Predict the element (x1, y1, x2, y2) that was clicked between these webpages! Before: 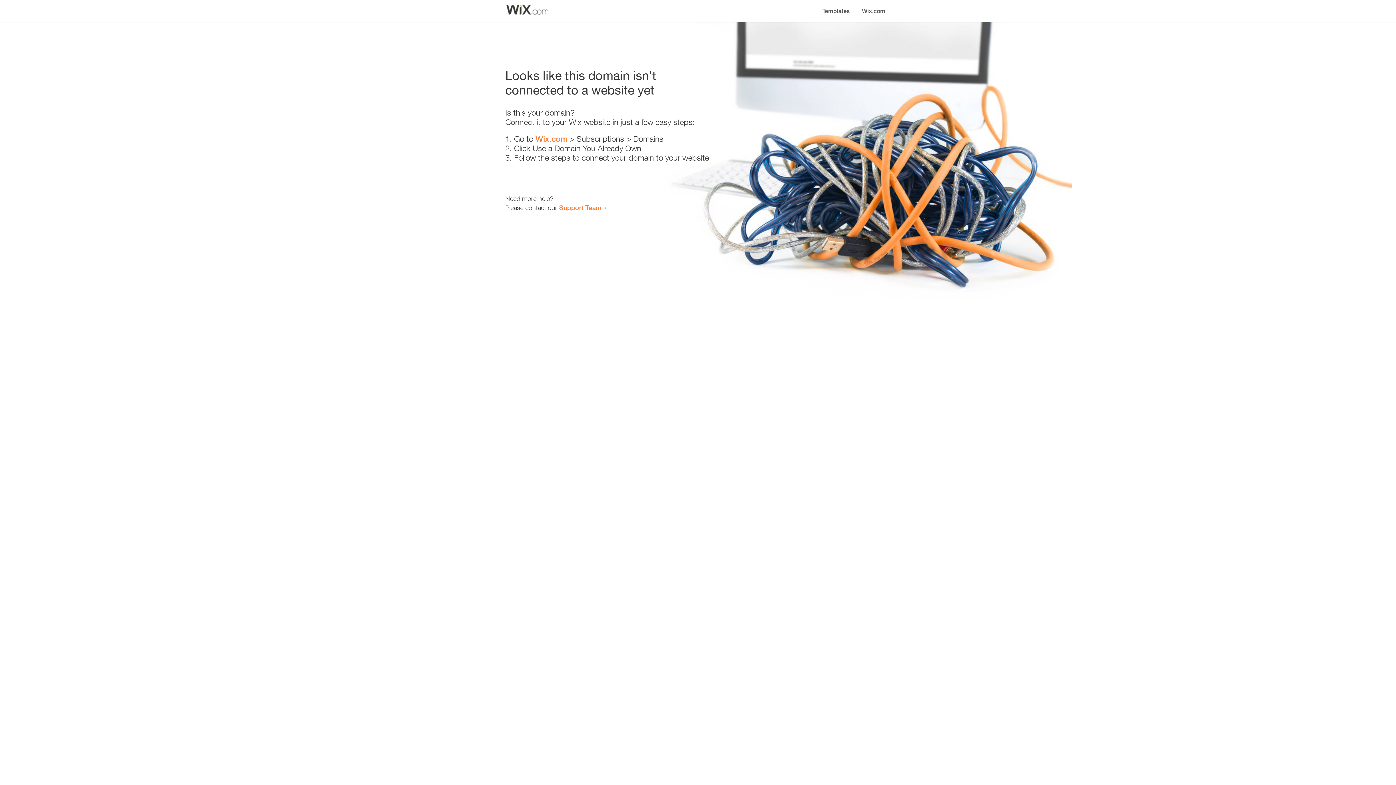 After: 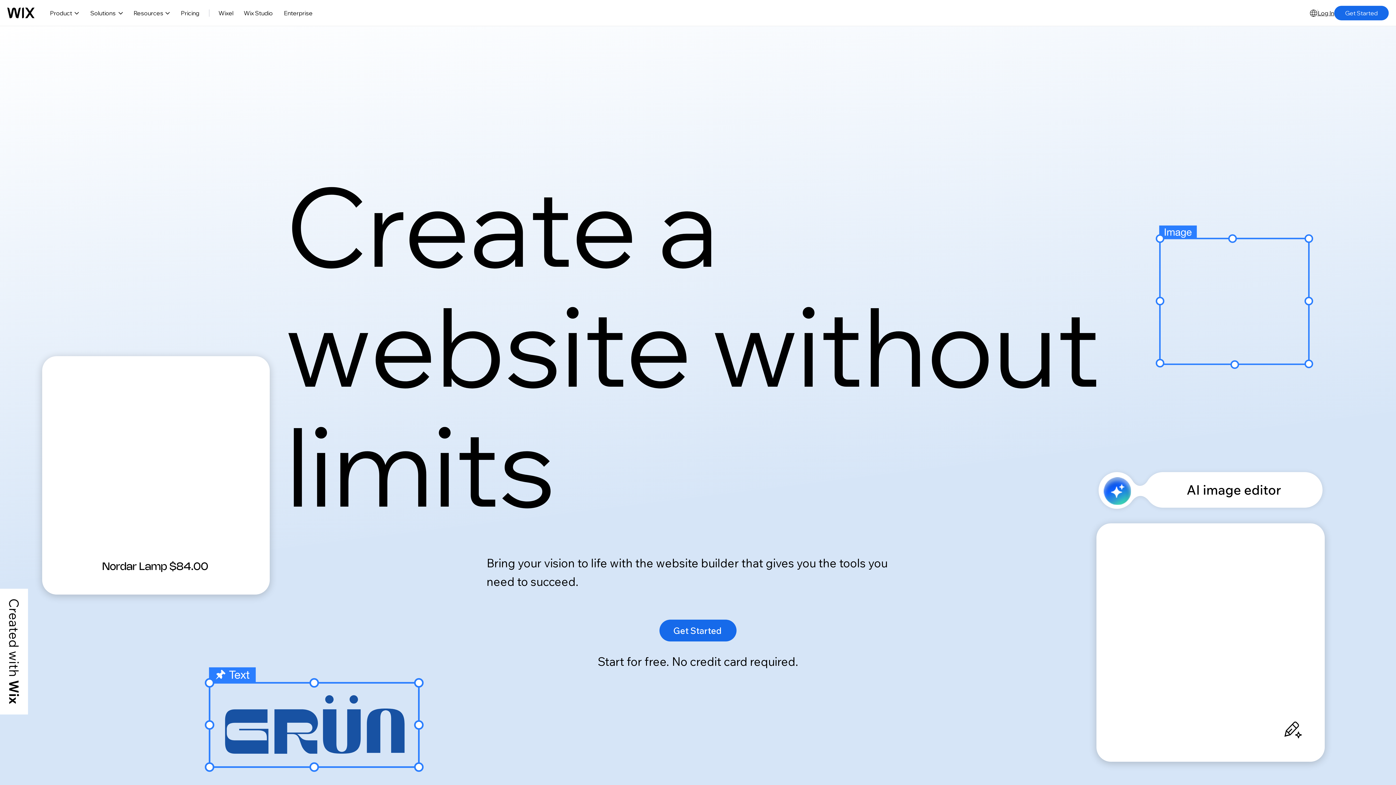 Action: label: Wix.com bbox: (535, 134, 567, 143)